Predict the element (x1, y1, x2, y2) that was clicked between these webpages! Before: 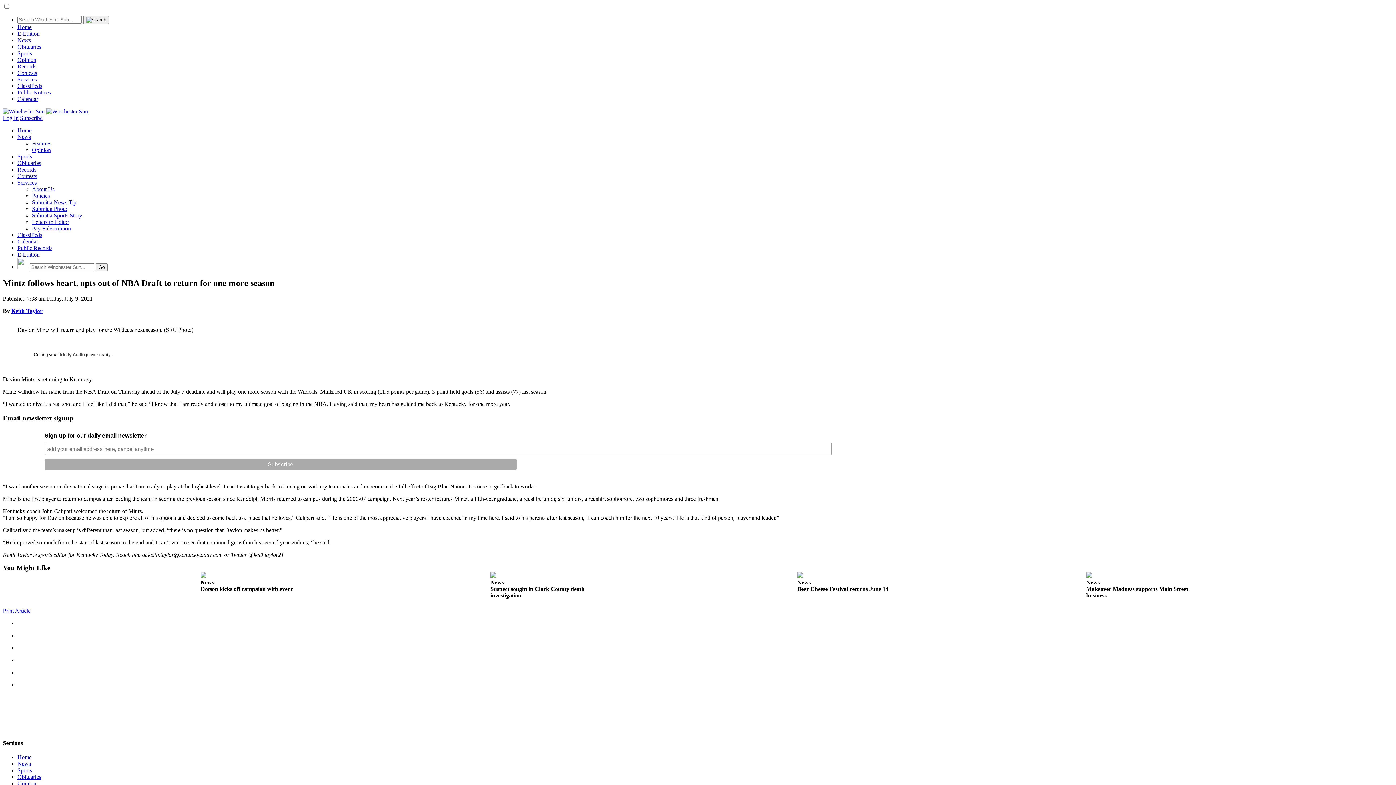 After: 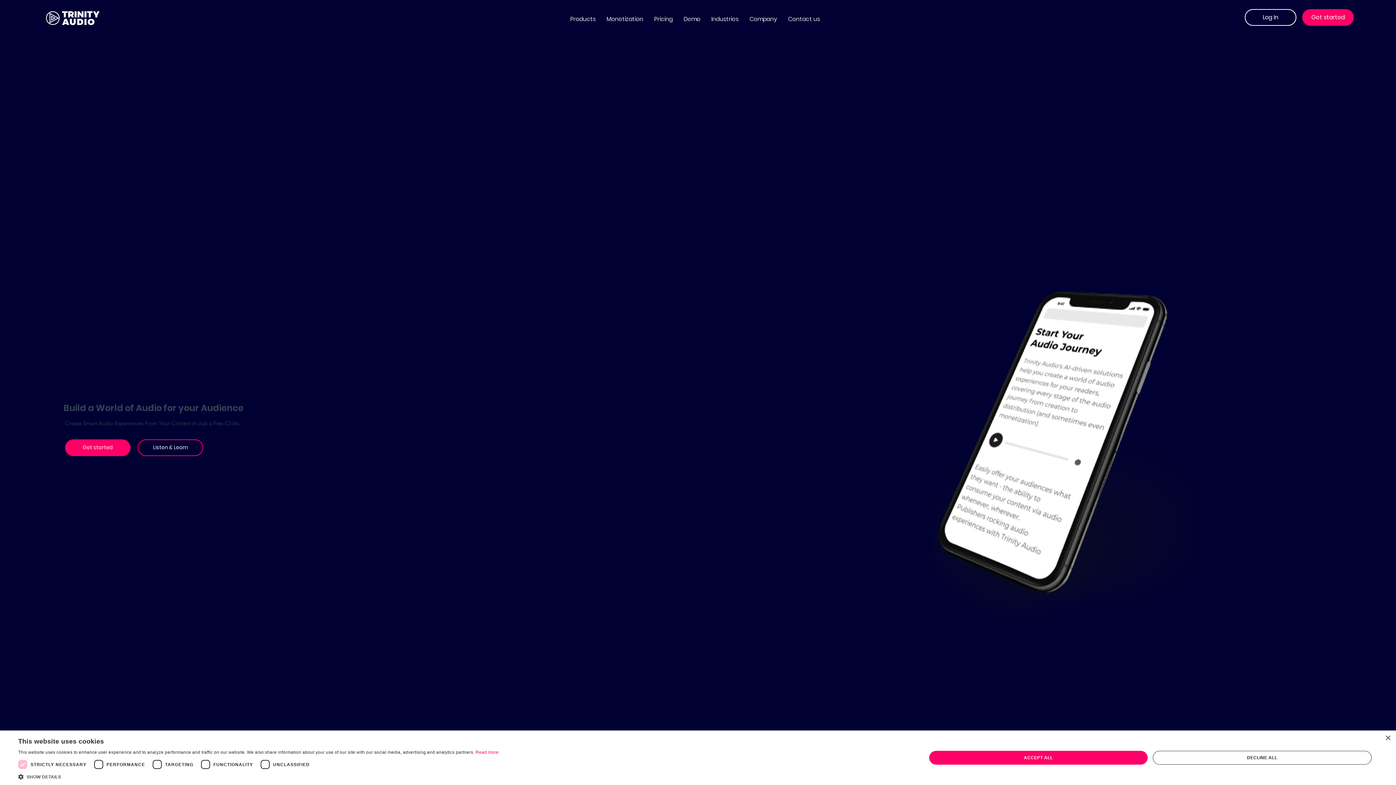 Action: bbox: (58, 352, 84, 357) label: Trinity Audio